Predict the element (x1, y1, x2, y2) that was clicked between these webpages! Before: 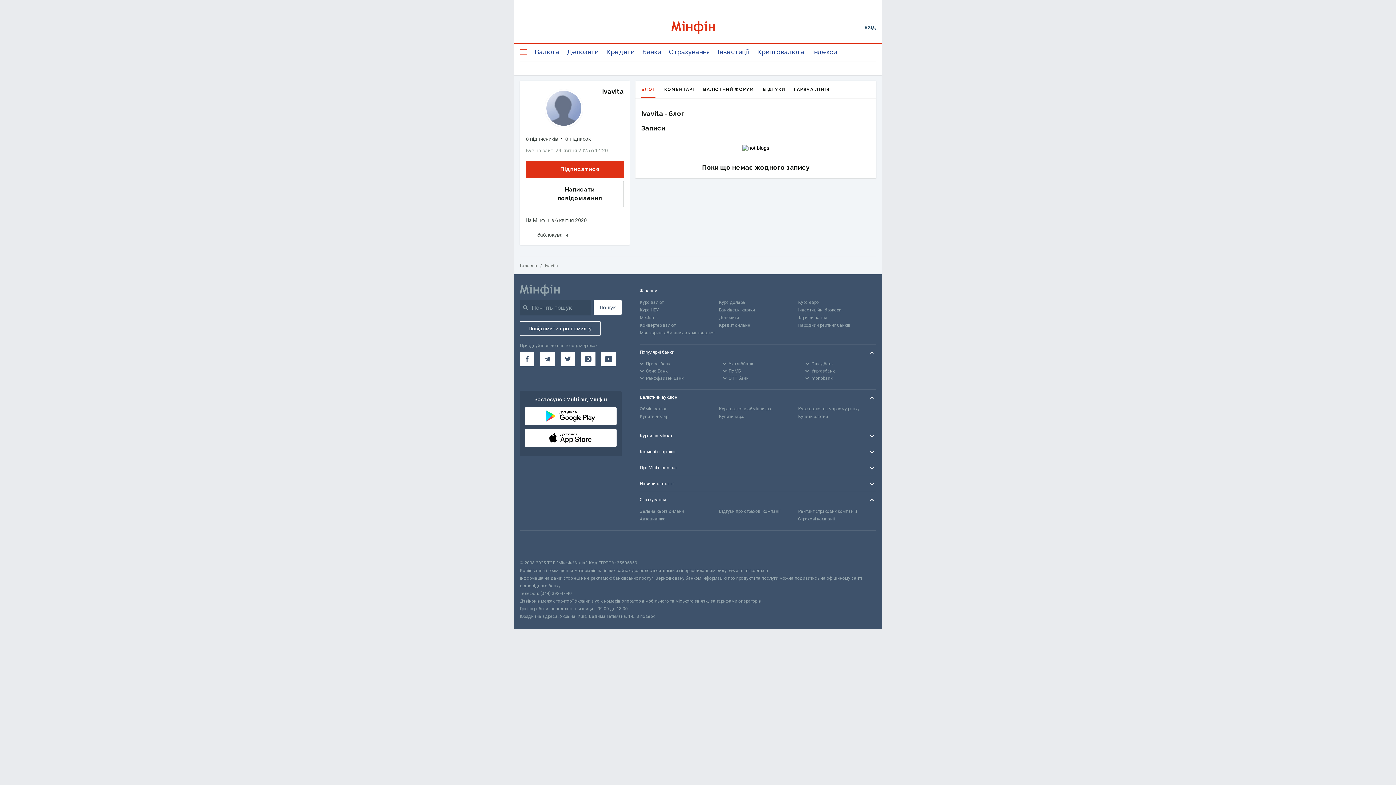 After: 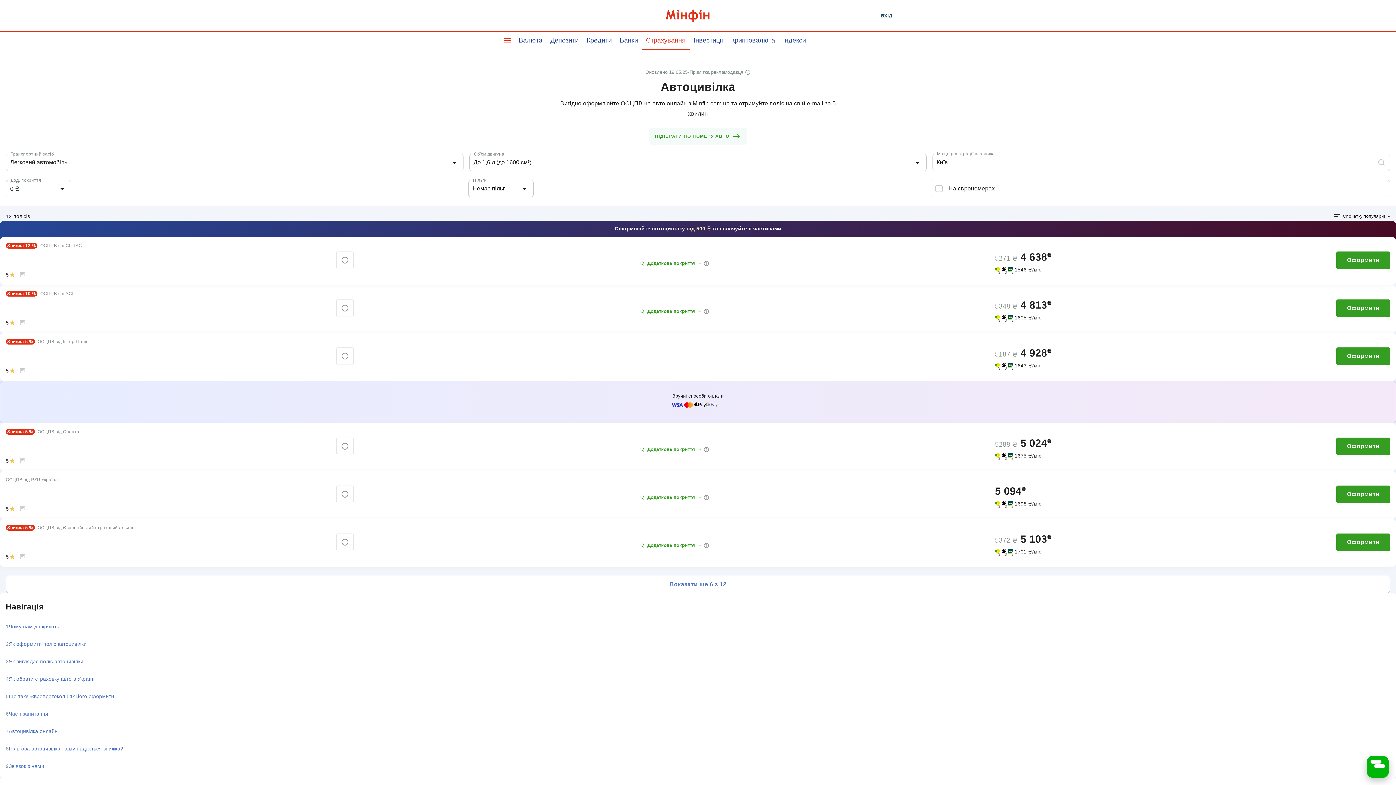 Action: label: Автоцивілка bbox: (640, 515, 718, 523)